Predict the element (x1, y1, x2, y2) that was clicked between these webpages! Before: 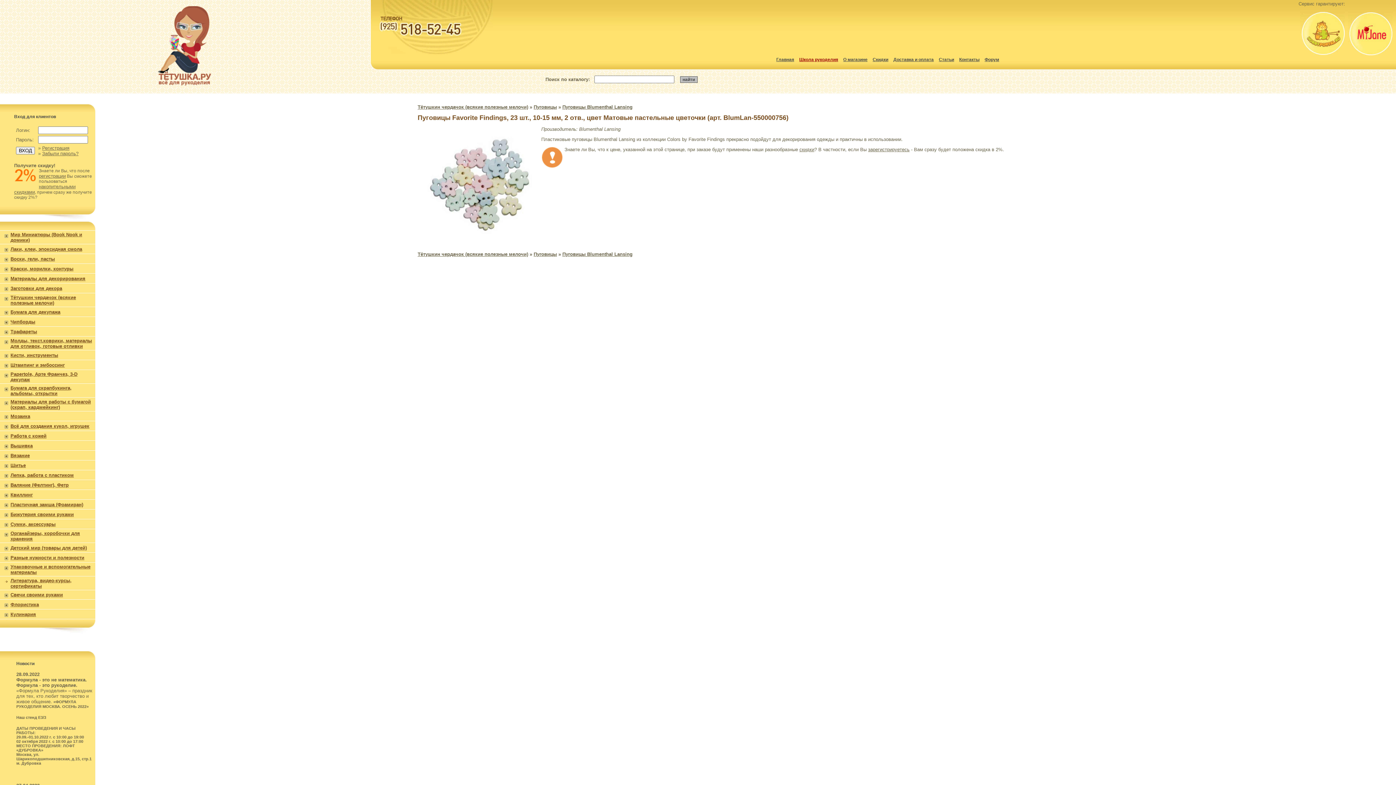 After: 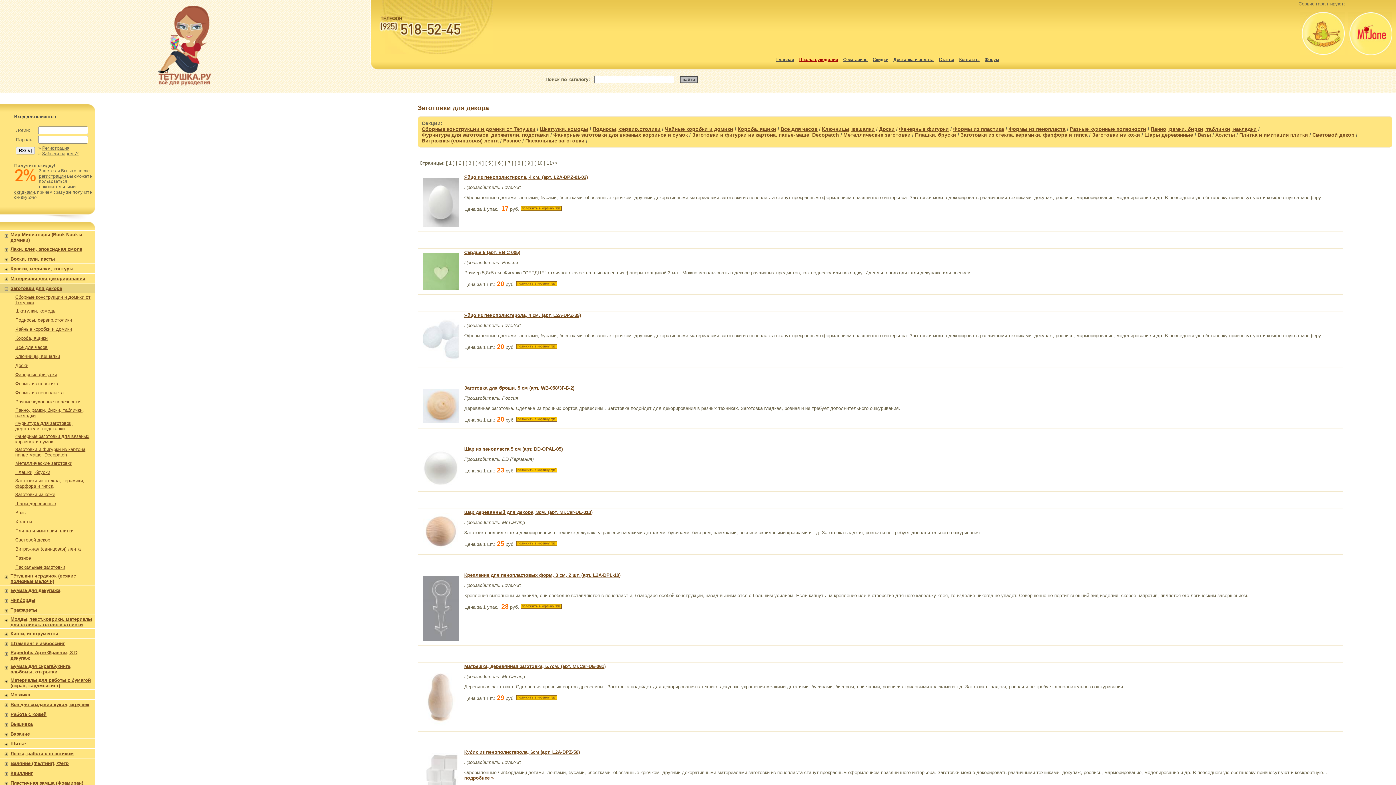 Action: bbox: (10, 285, 62, 291) label: Заготовки для декора